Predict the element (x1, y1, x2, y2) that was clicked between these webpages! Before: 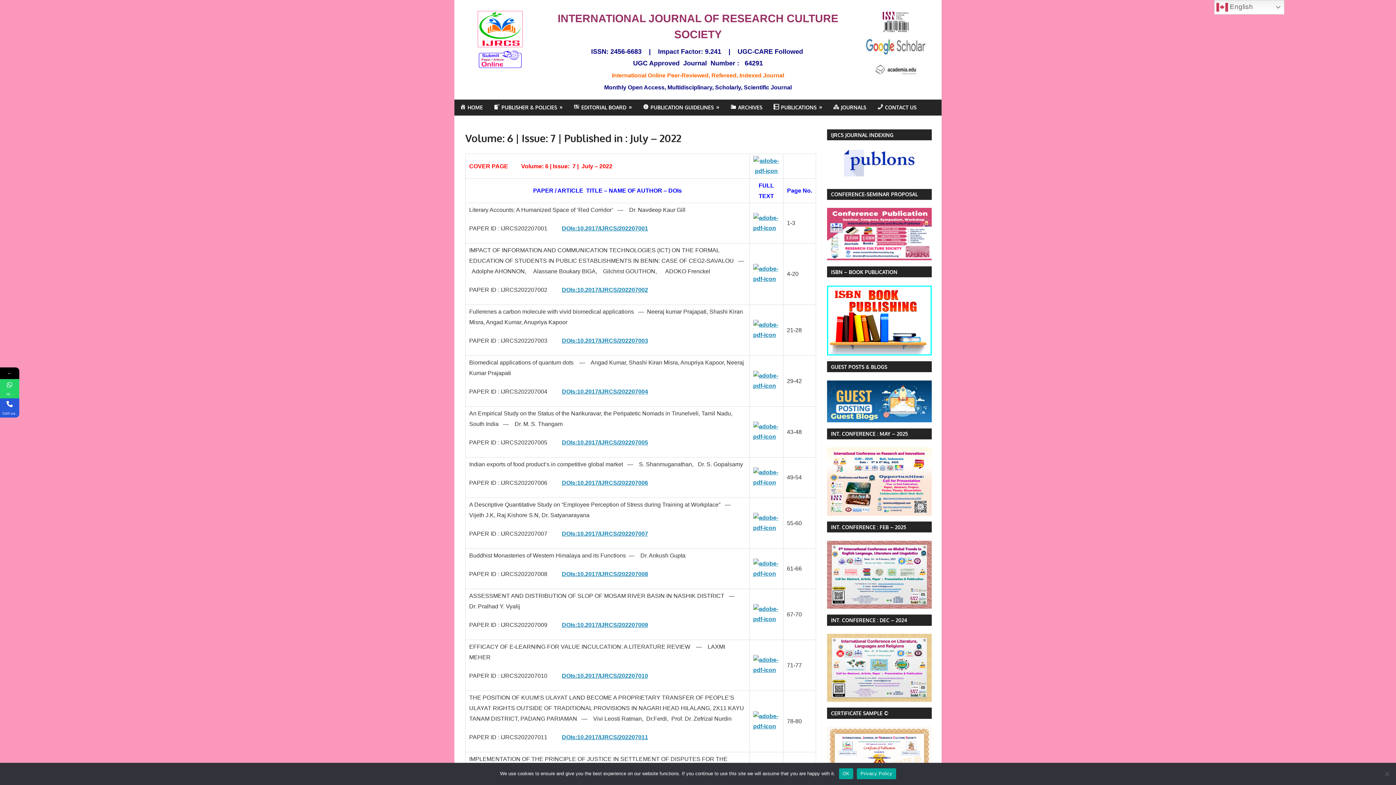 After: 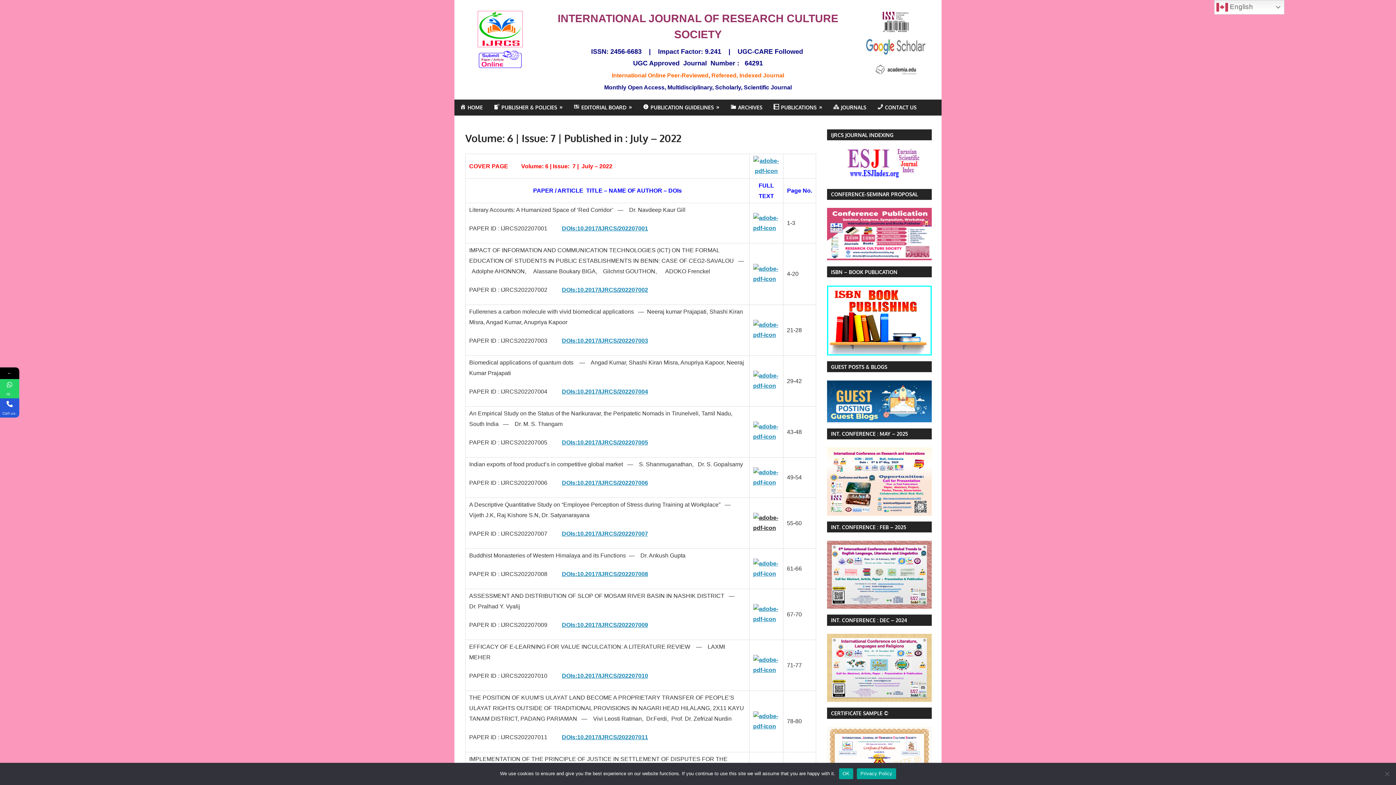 Action: bbox: (753, 524, 779, 531)